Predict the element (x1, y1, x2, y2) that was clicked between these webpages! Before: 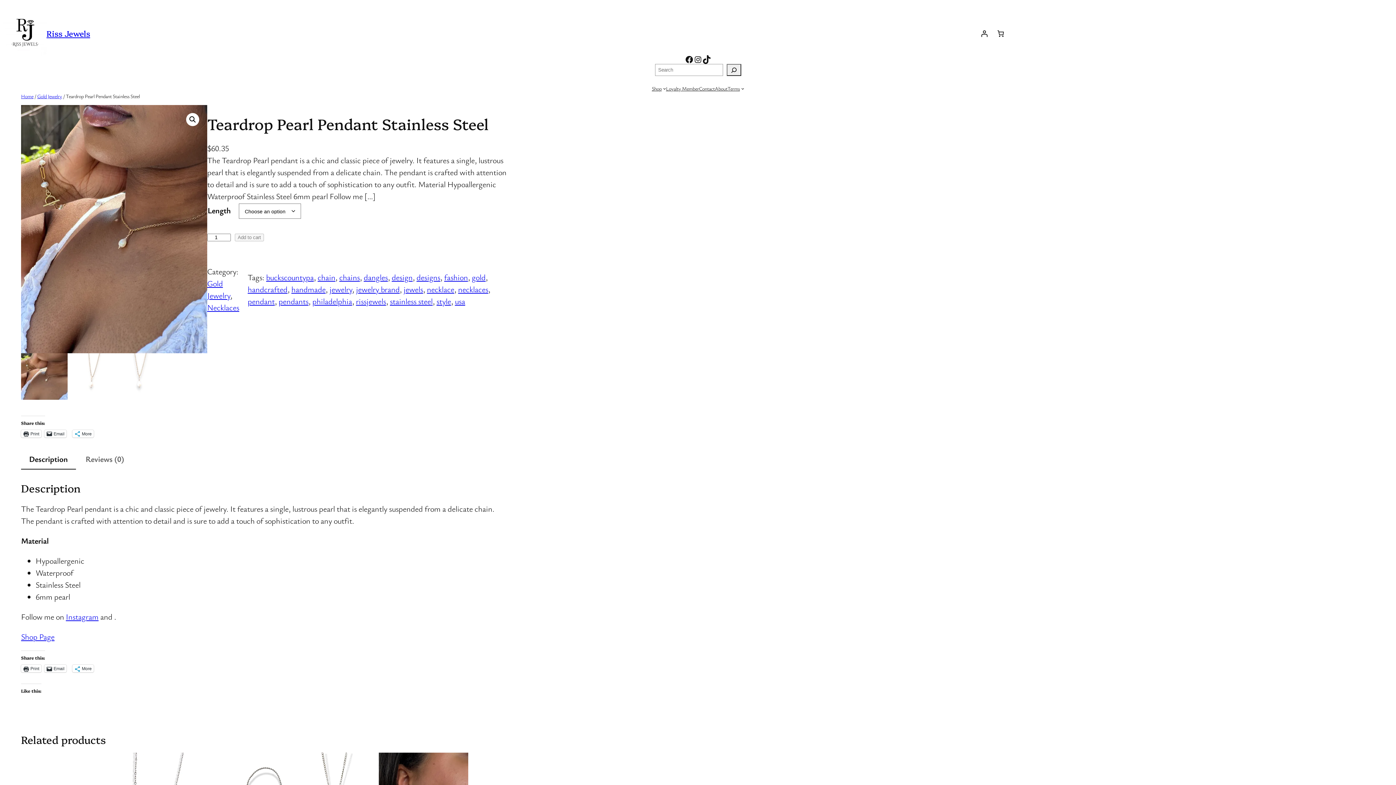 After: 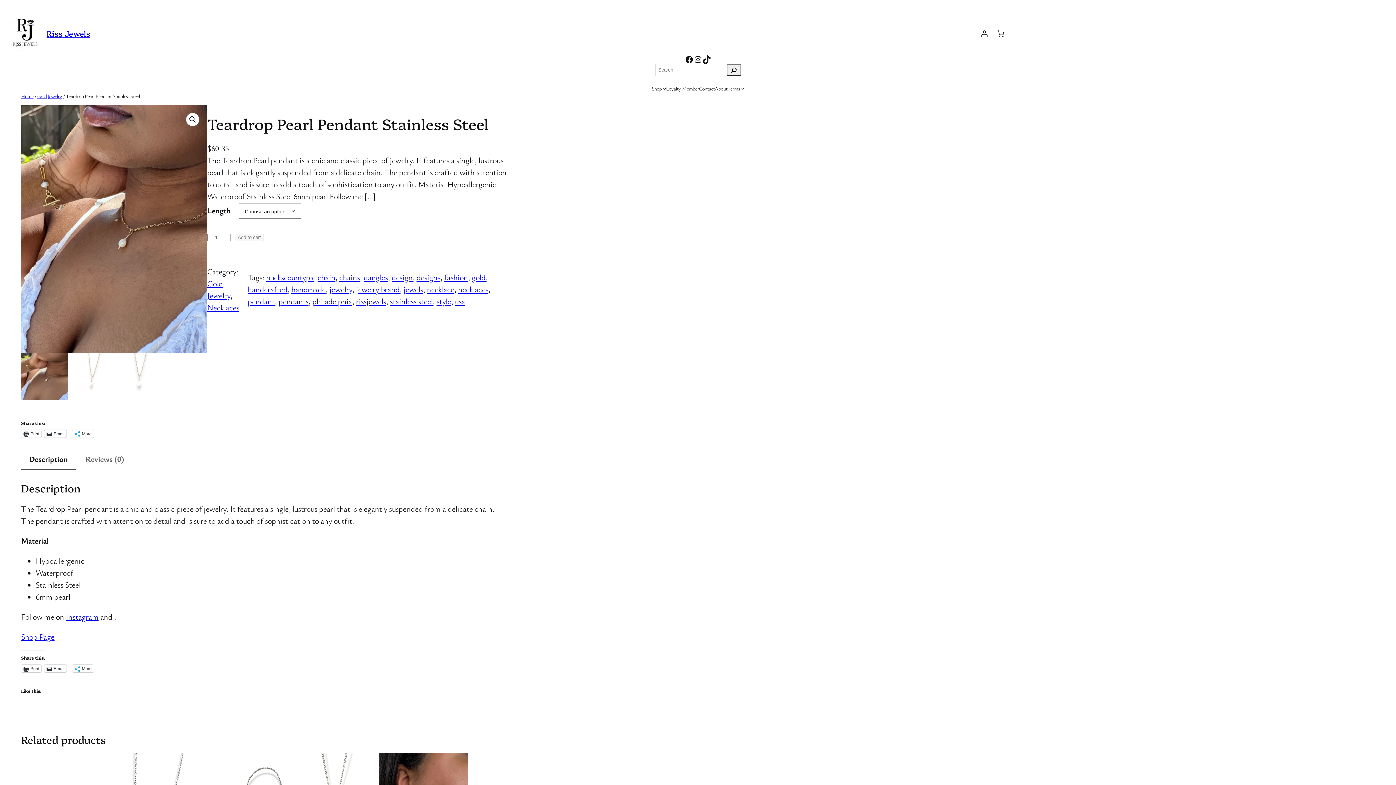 Action: bbox: (44, 430, 66, 437) label: Email